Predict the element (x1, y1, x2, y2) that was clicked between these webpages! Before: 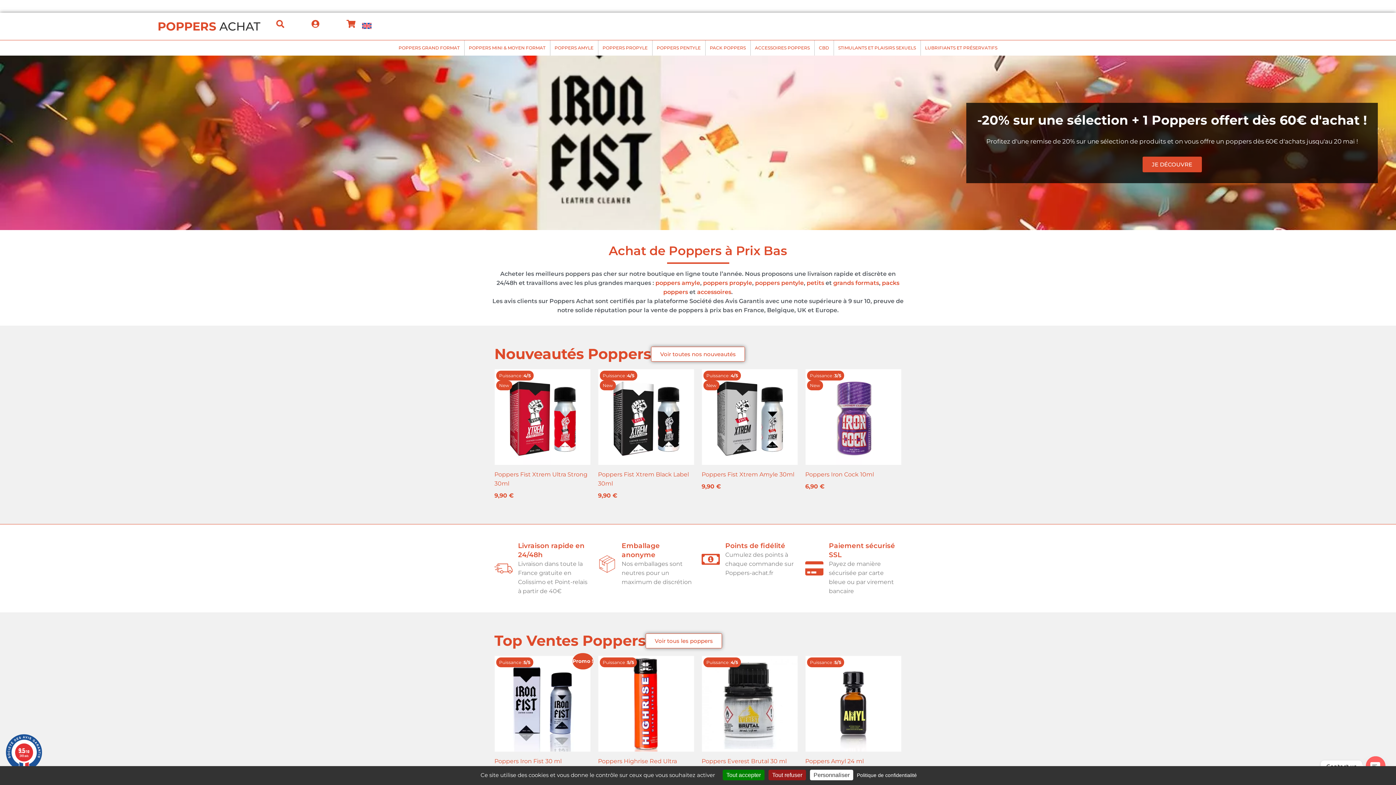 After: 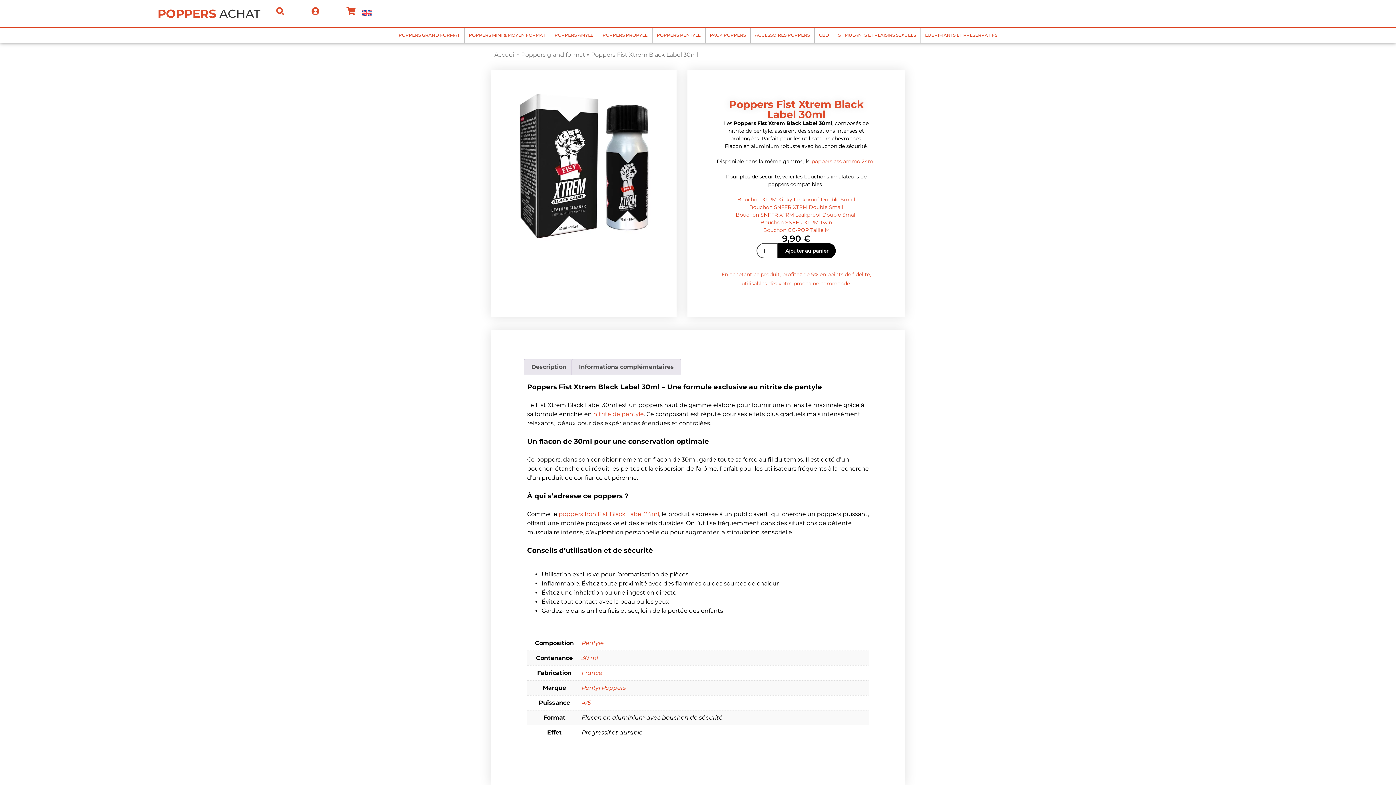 Action: label: Puissance :
4/5
New
Poppers Fist Xtrem Black Label 30ml
9,90 € bbox: (598, 369, 694, 503)